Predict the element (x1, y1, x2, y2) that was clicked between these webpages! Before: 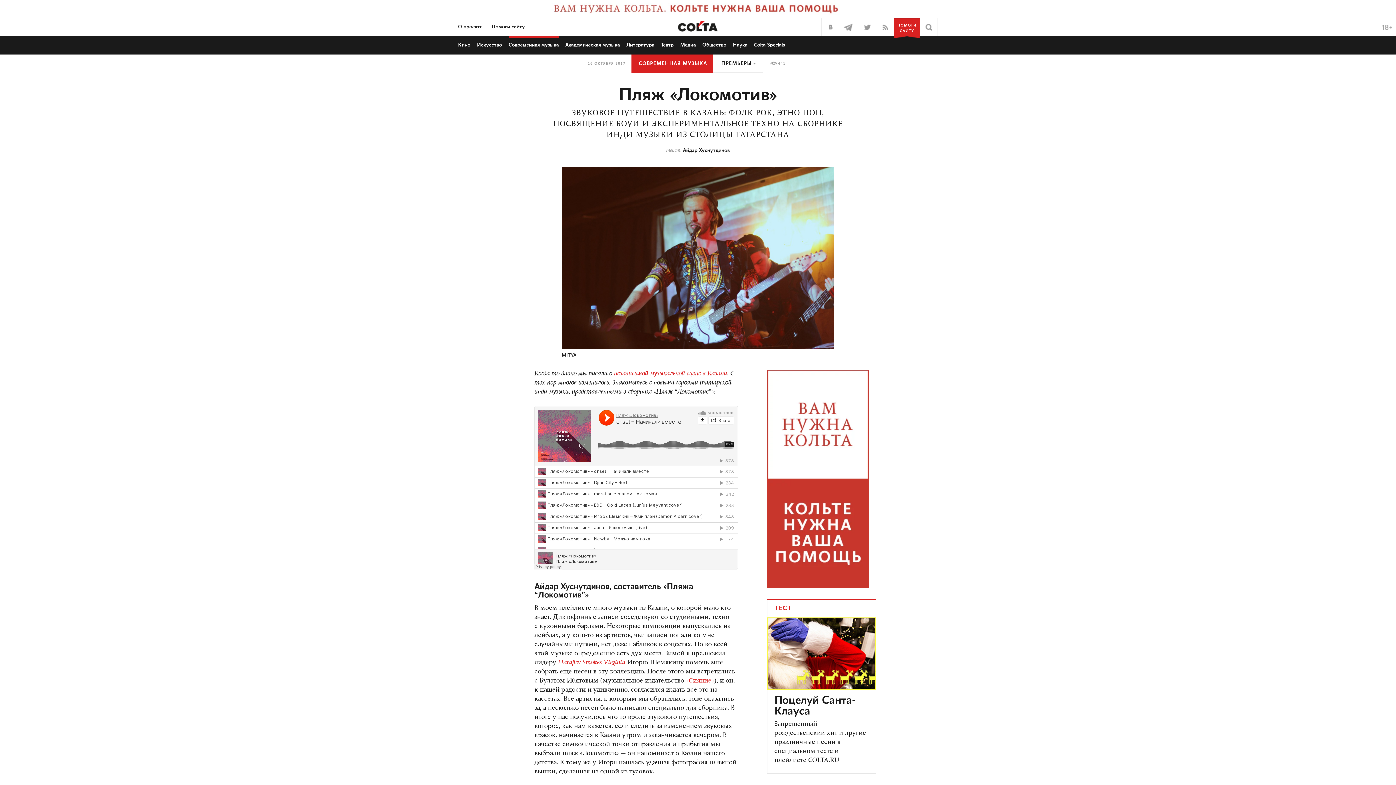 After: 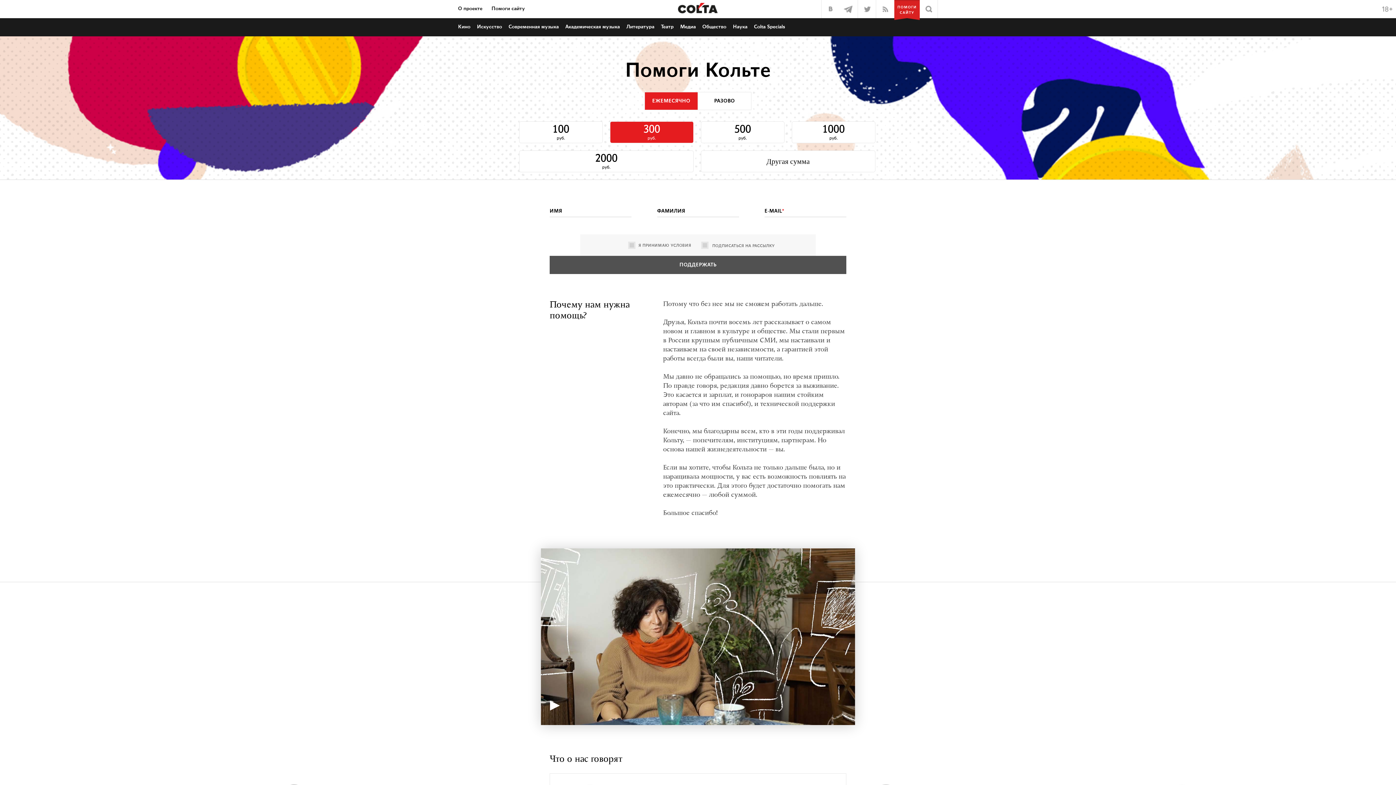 Action: label: Помоги сайту bbox: (491, 24, 525, 29)